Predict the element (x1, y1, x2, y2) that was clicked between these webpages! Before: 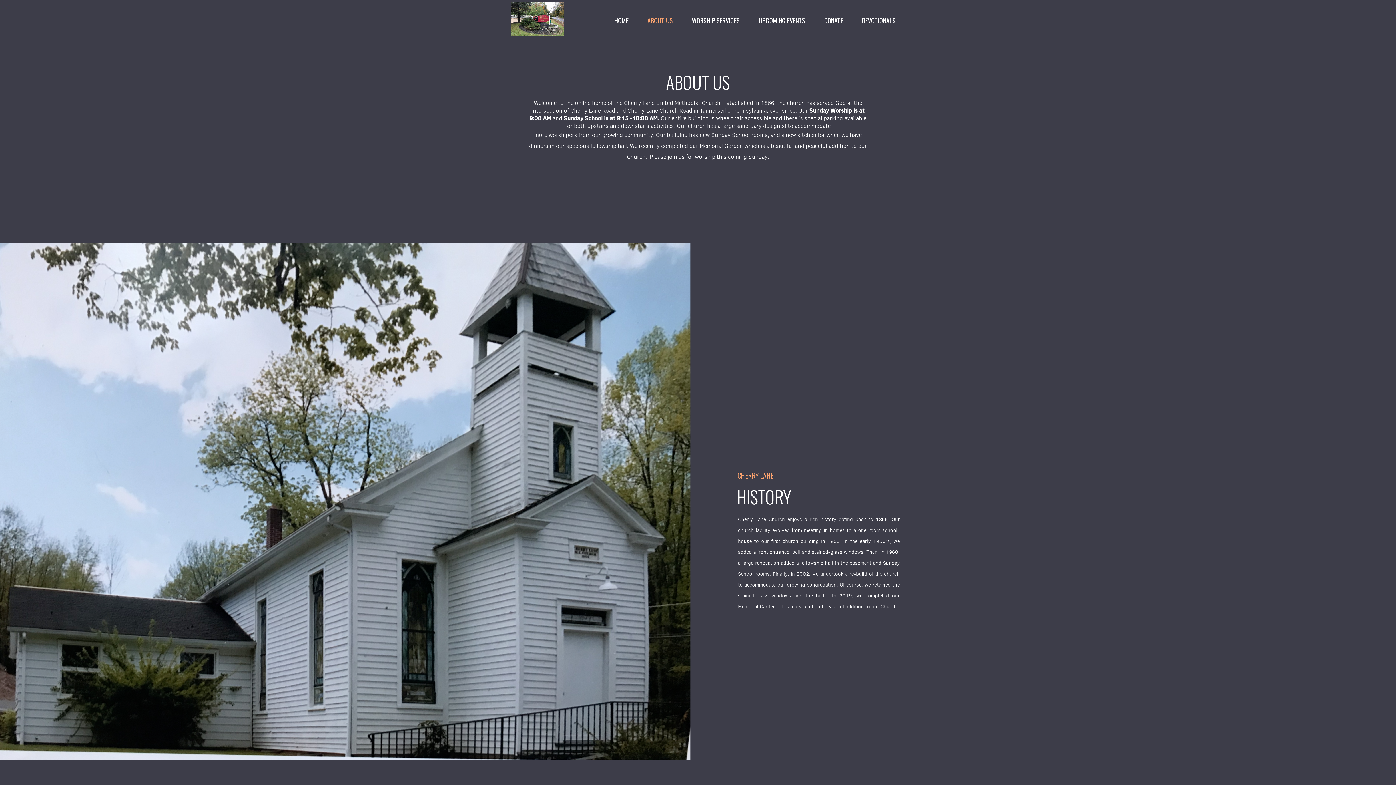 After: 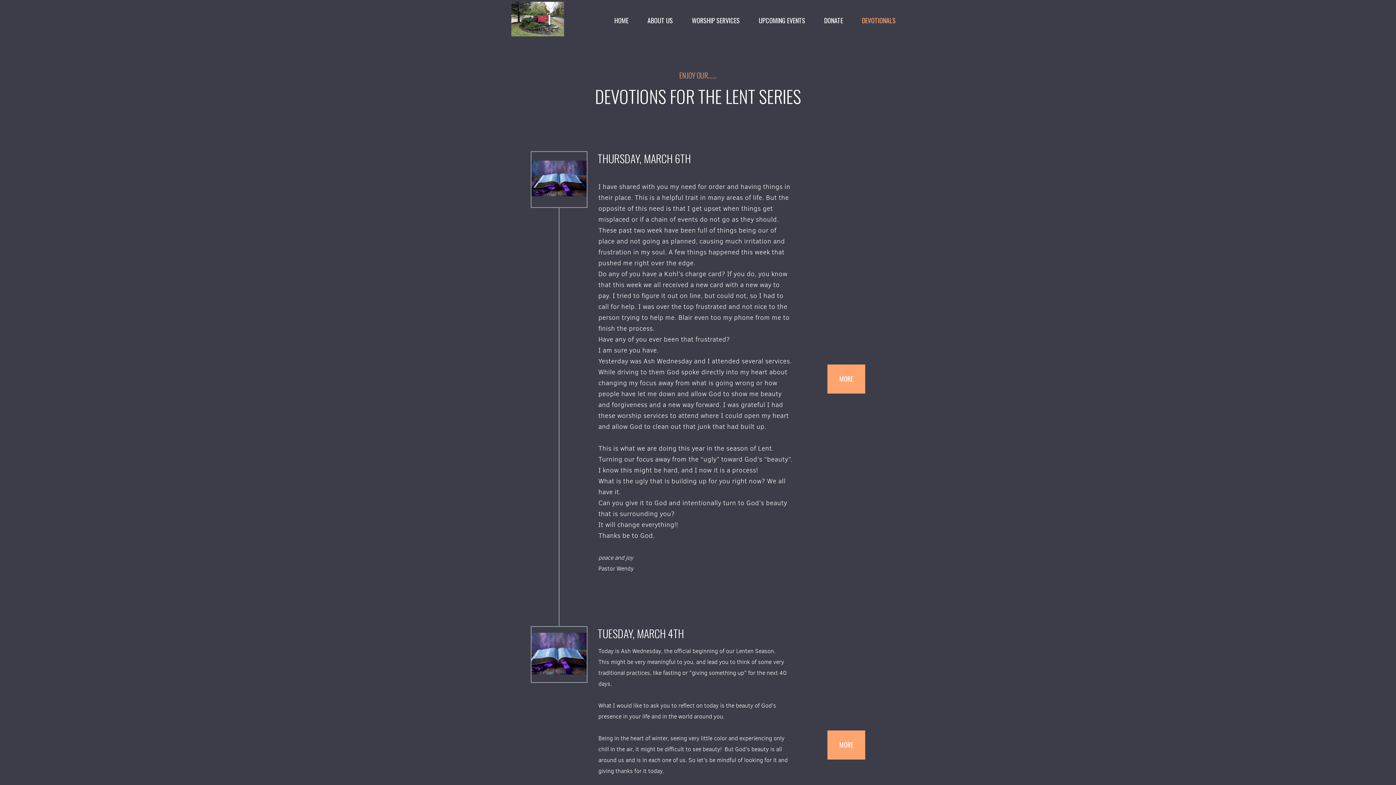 Action: bbox: (862, 15, 896, 25) label: DEVOTIONALS